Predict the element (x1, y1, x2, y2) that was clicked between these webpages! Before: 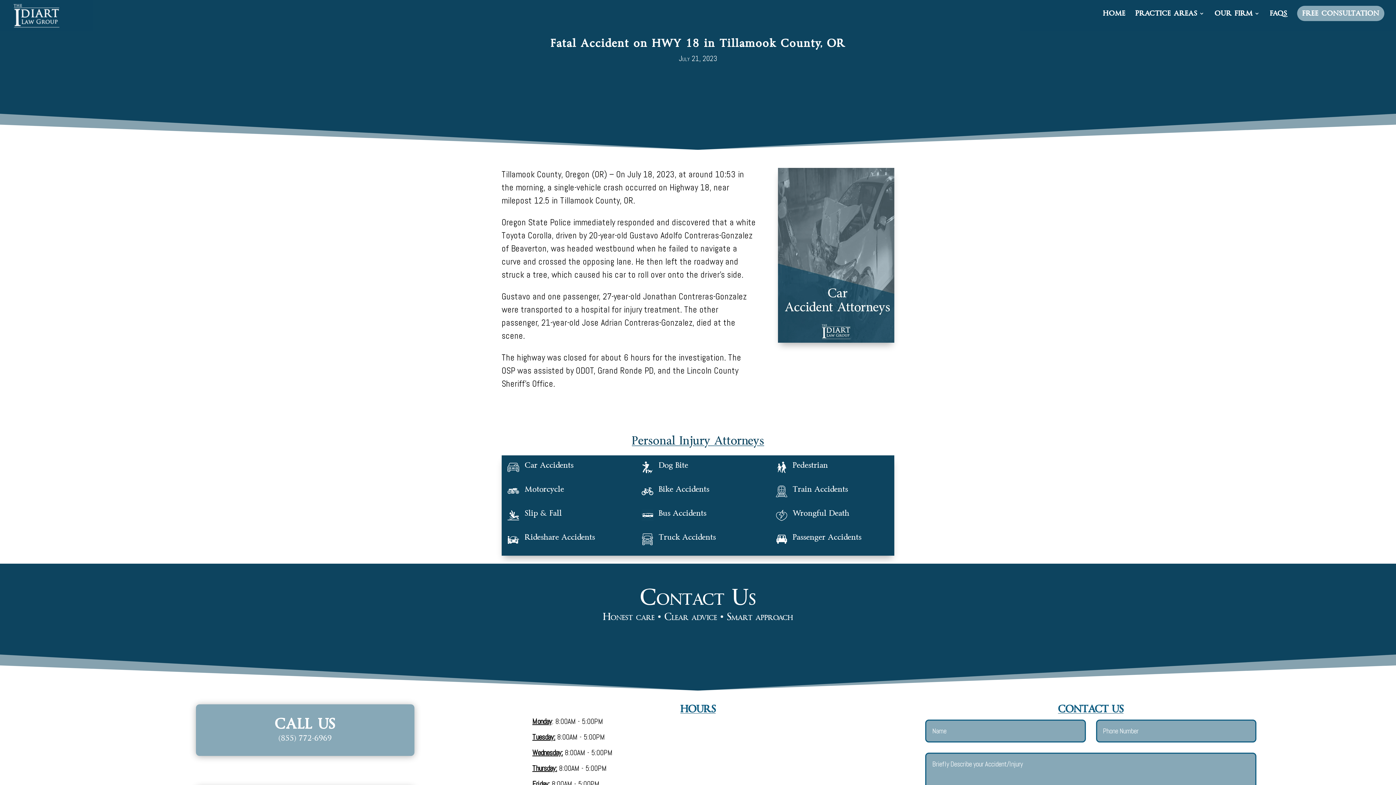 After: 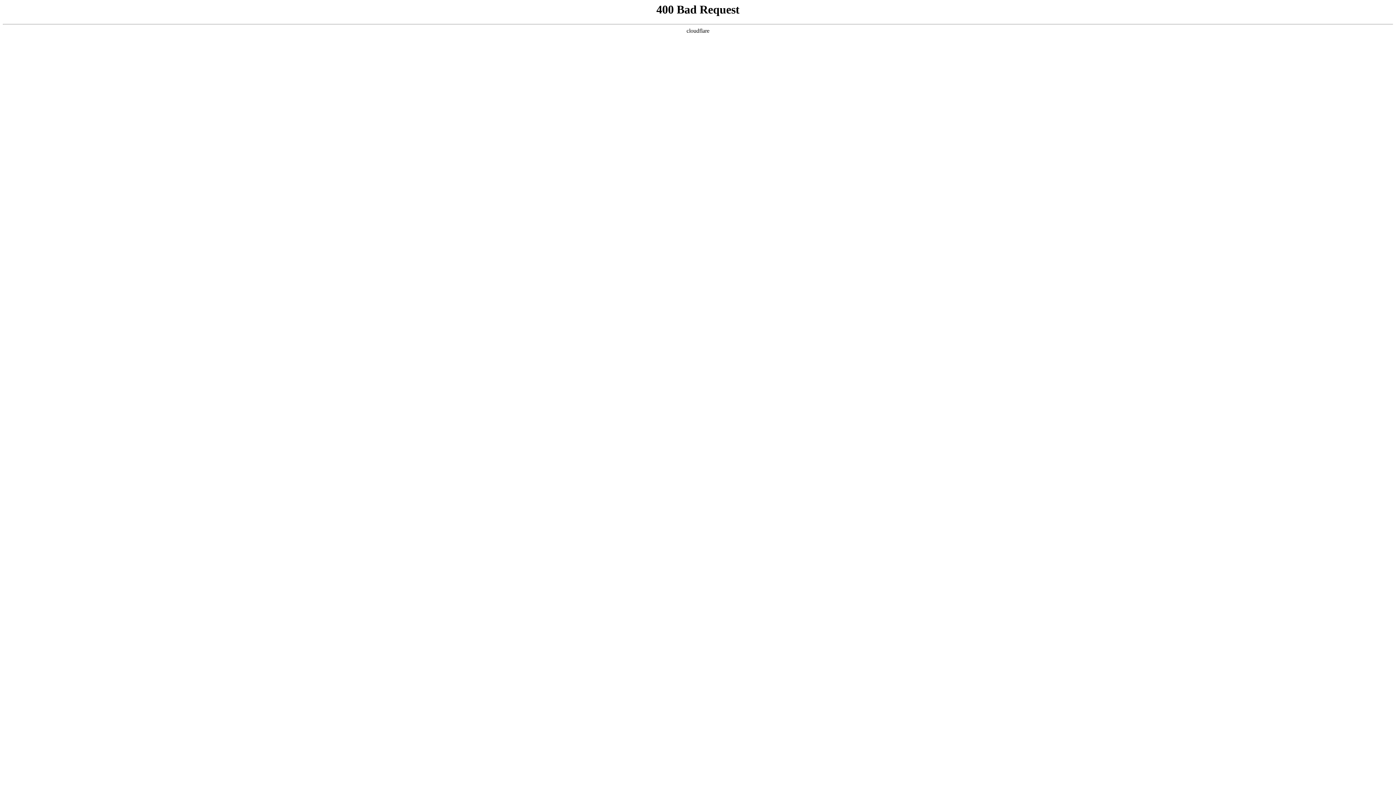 Action: bbox: (524, 484, 564, 494) label: Motorcycle